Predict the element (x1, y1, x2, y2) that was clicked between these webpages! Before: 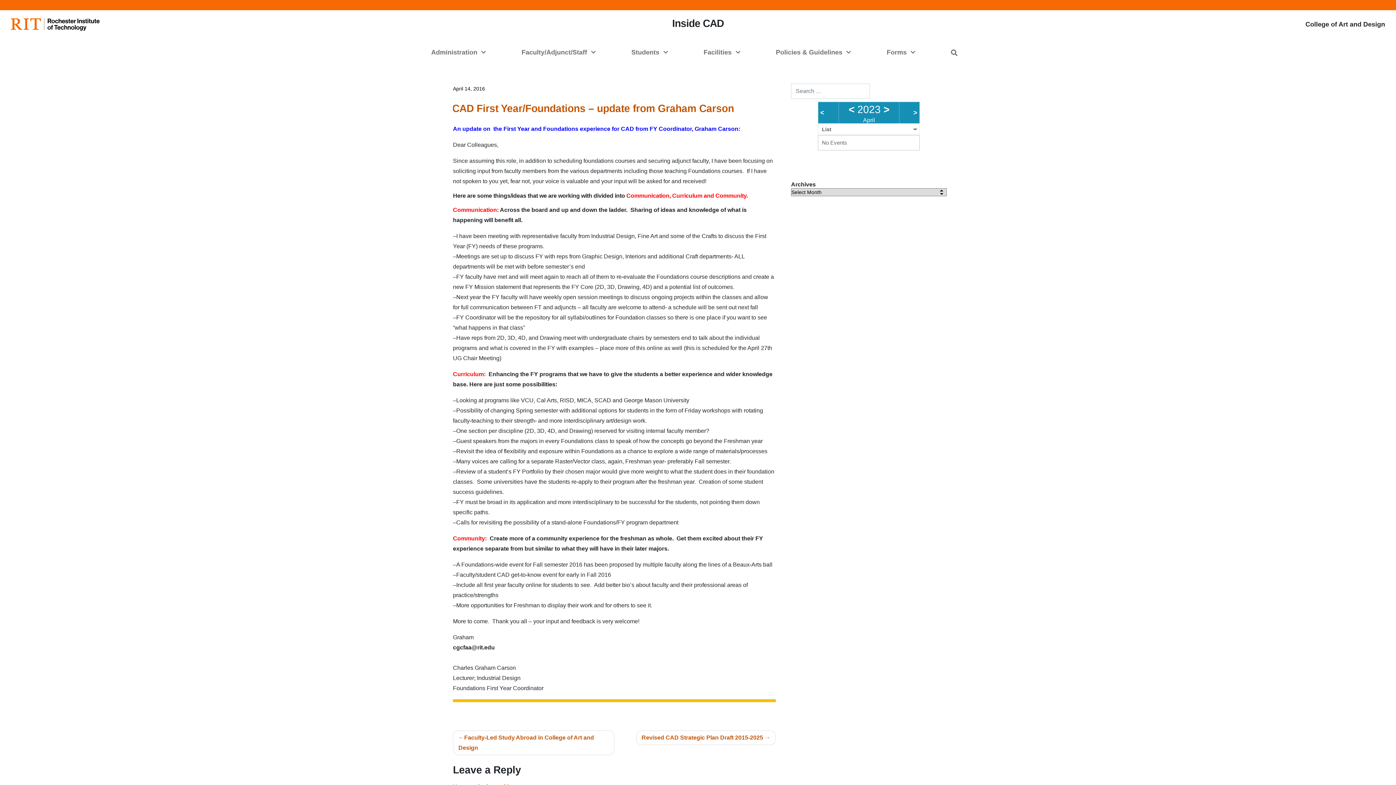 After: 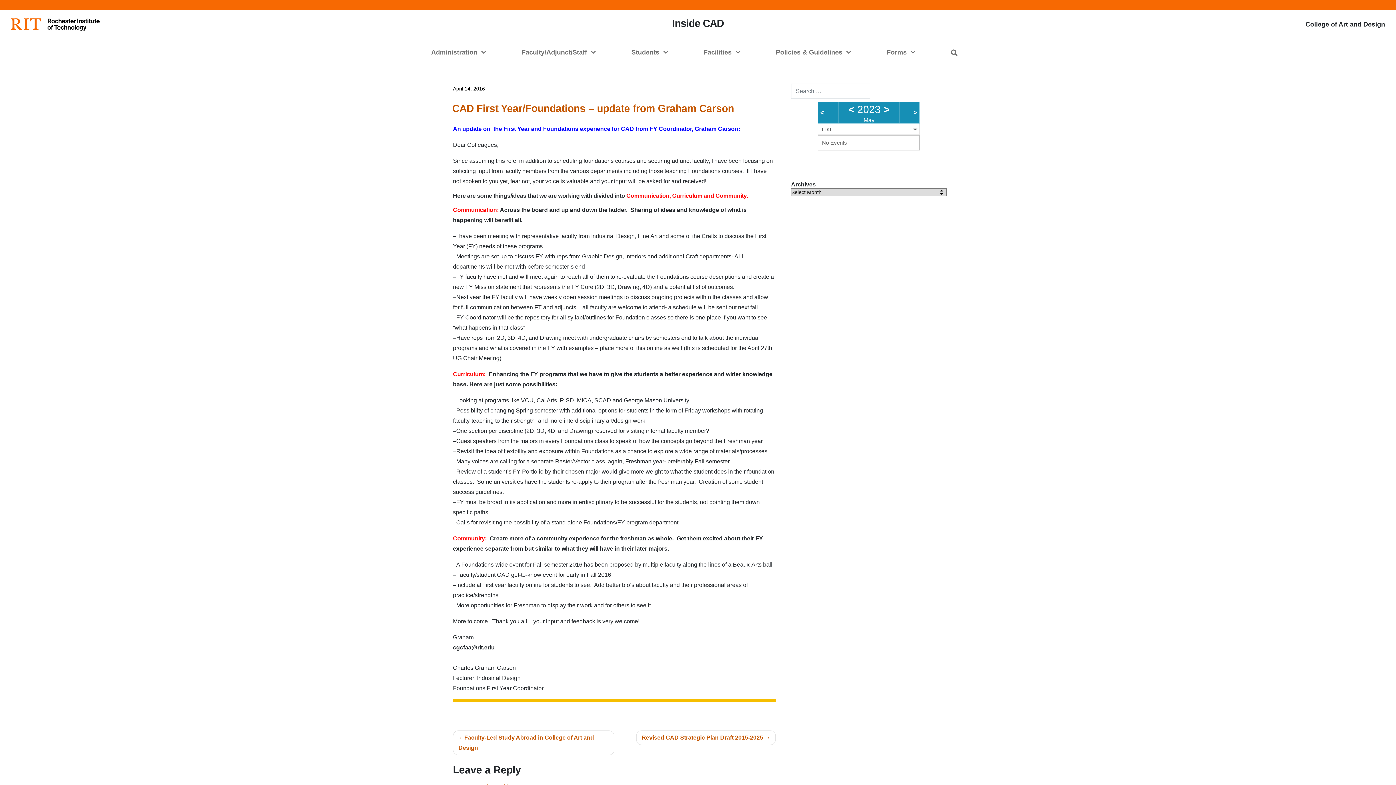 Action: label: > bbox: (913, 108, 917, 116)